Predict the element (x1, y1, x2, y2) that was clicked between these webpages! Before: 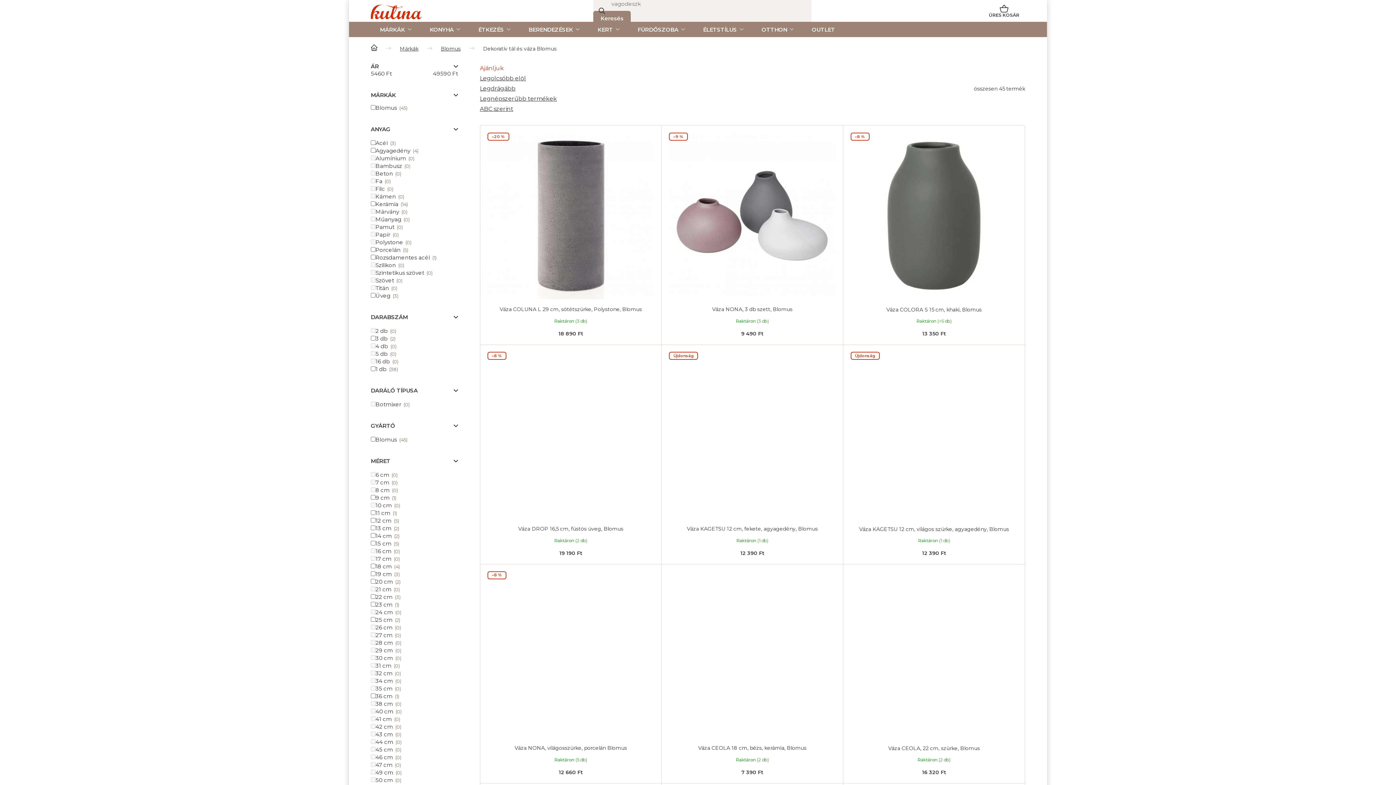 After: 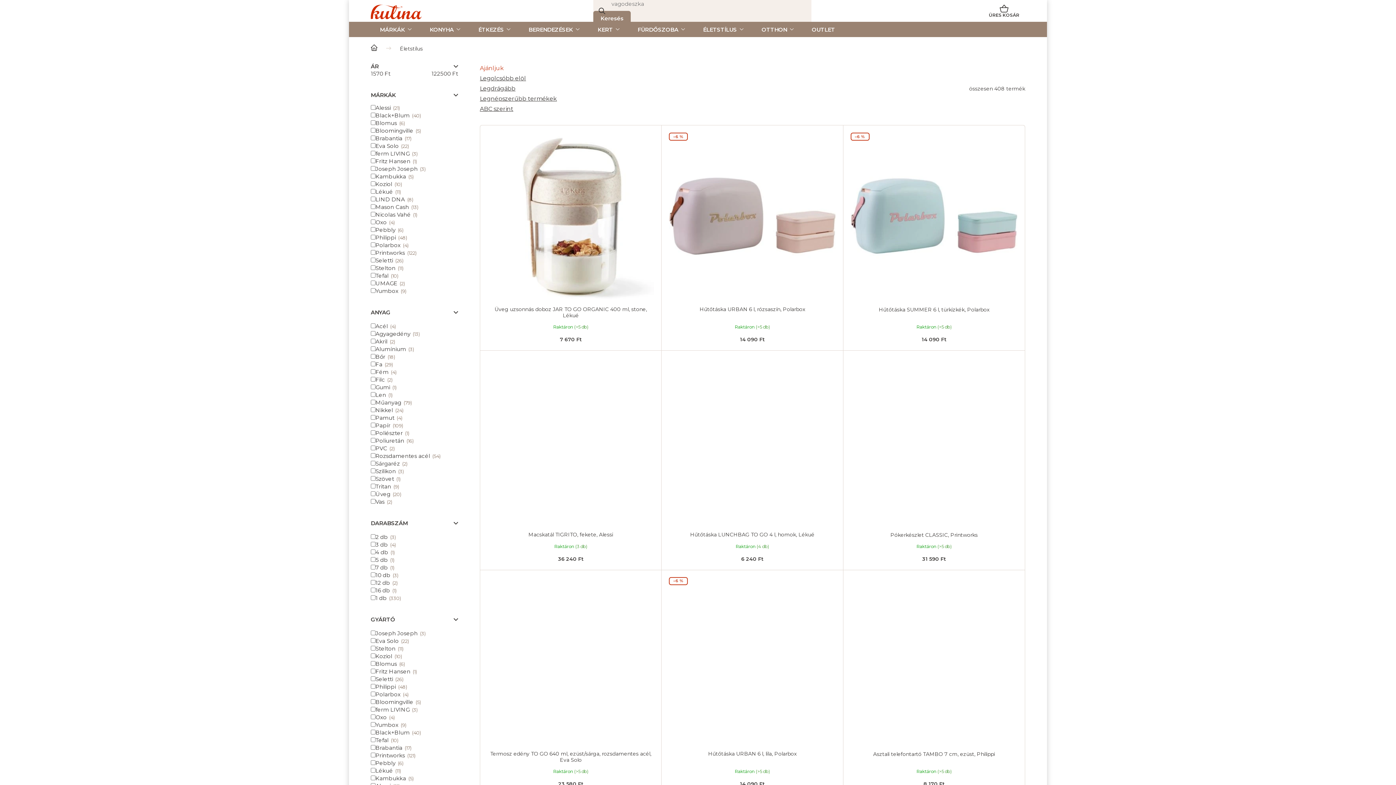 Action: label: ÉLETSTÍLUS bbox: (694, 21, 752, 37)